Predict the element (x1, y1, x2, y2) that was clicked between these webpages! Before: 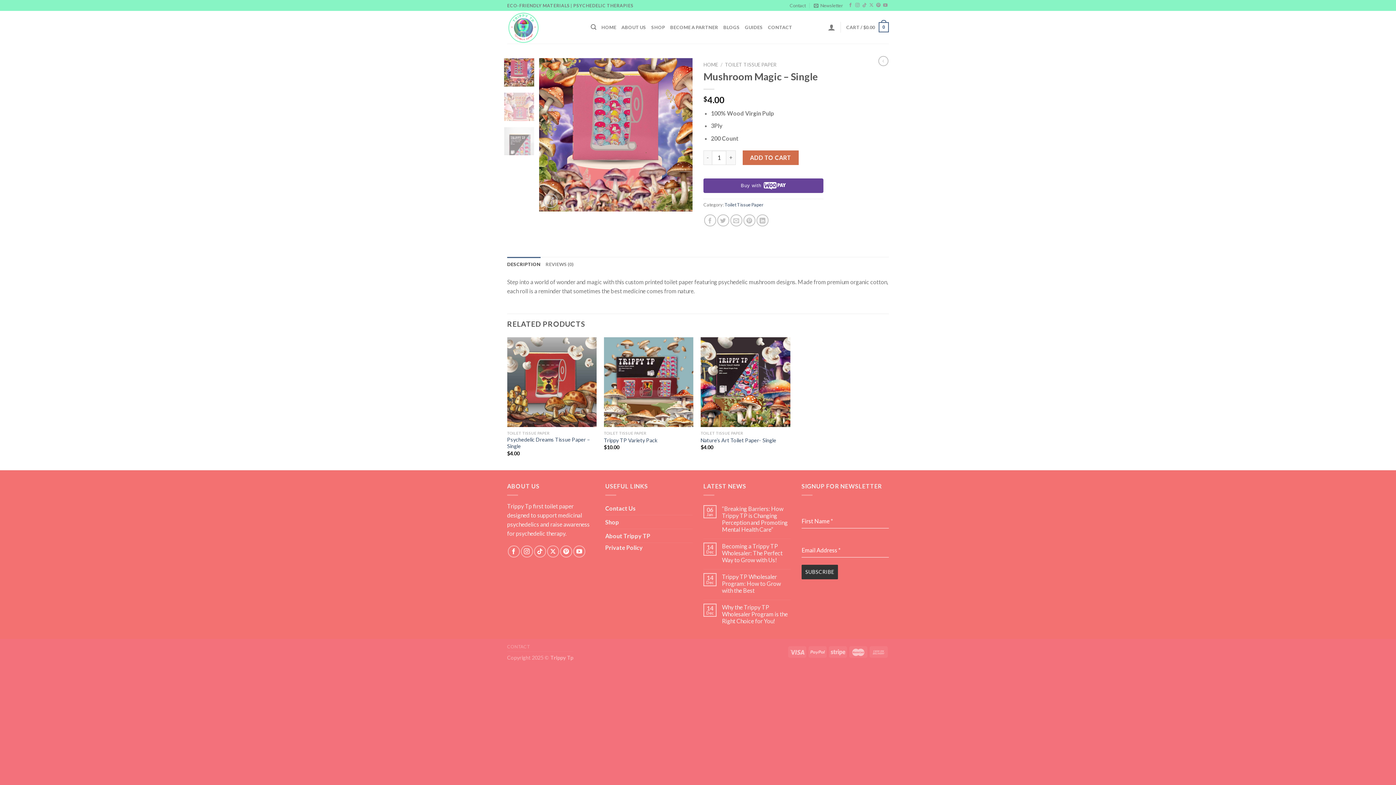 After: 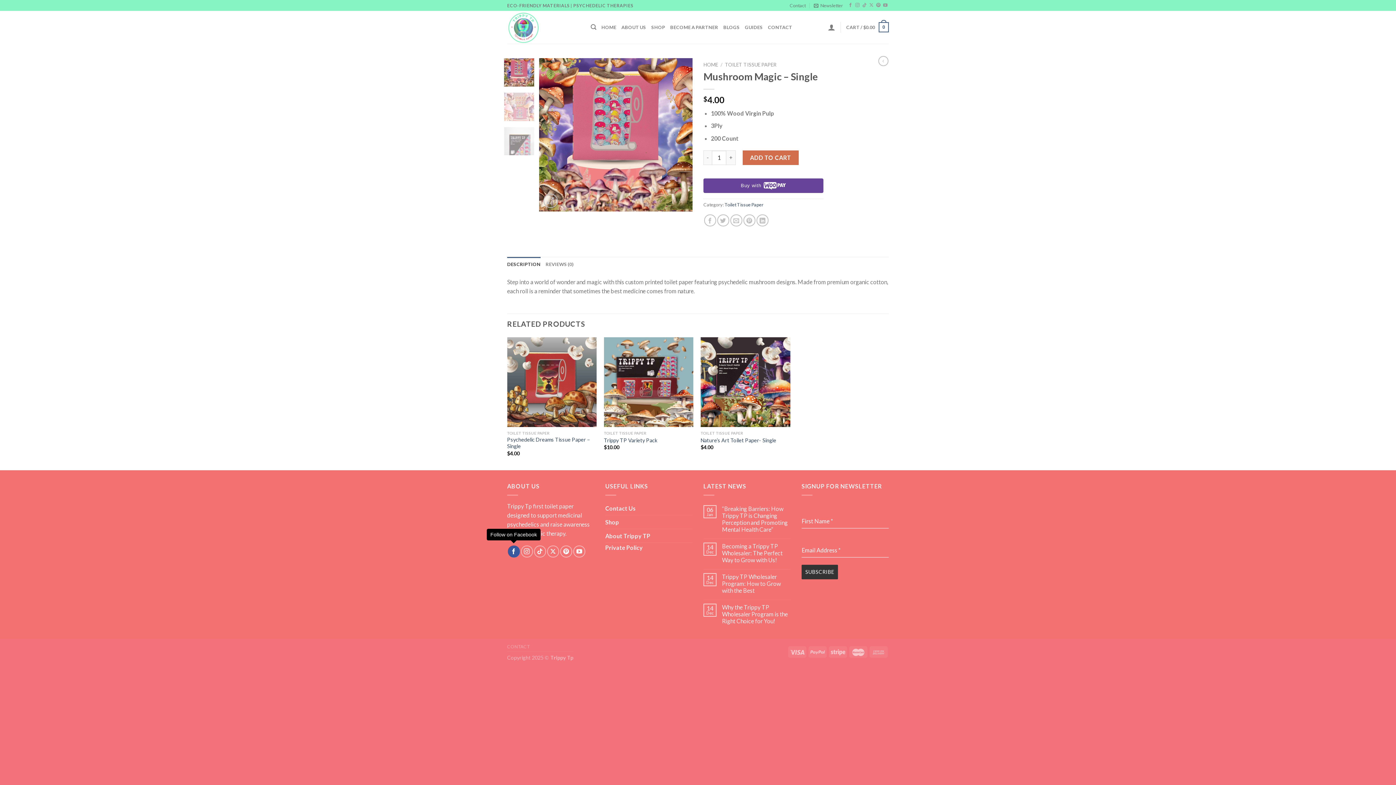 Action: label: Follow on Facebook bbox: (507, 545, 519, 557)